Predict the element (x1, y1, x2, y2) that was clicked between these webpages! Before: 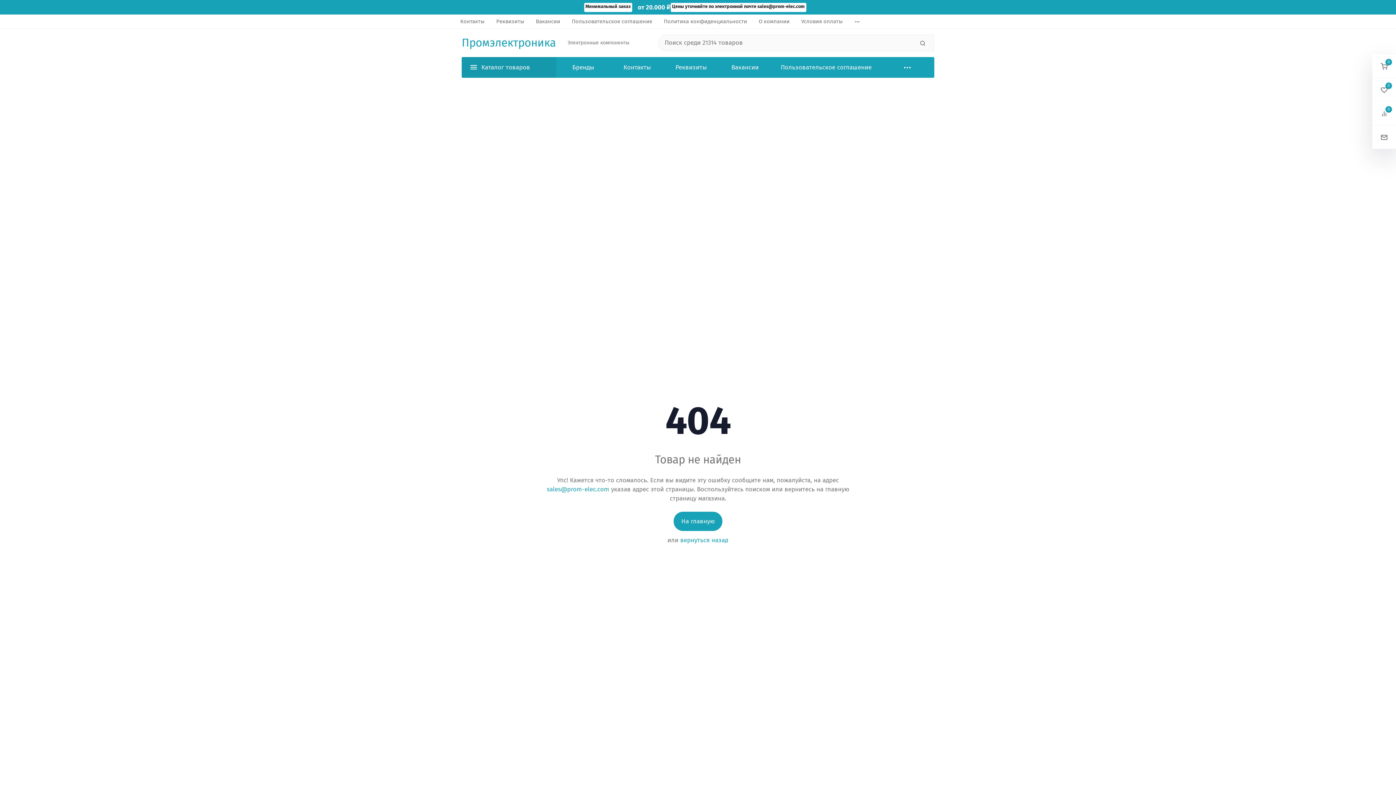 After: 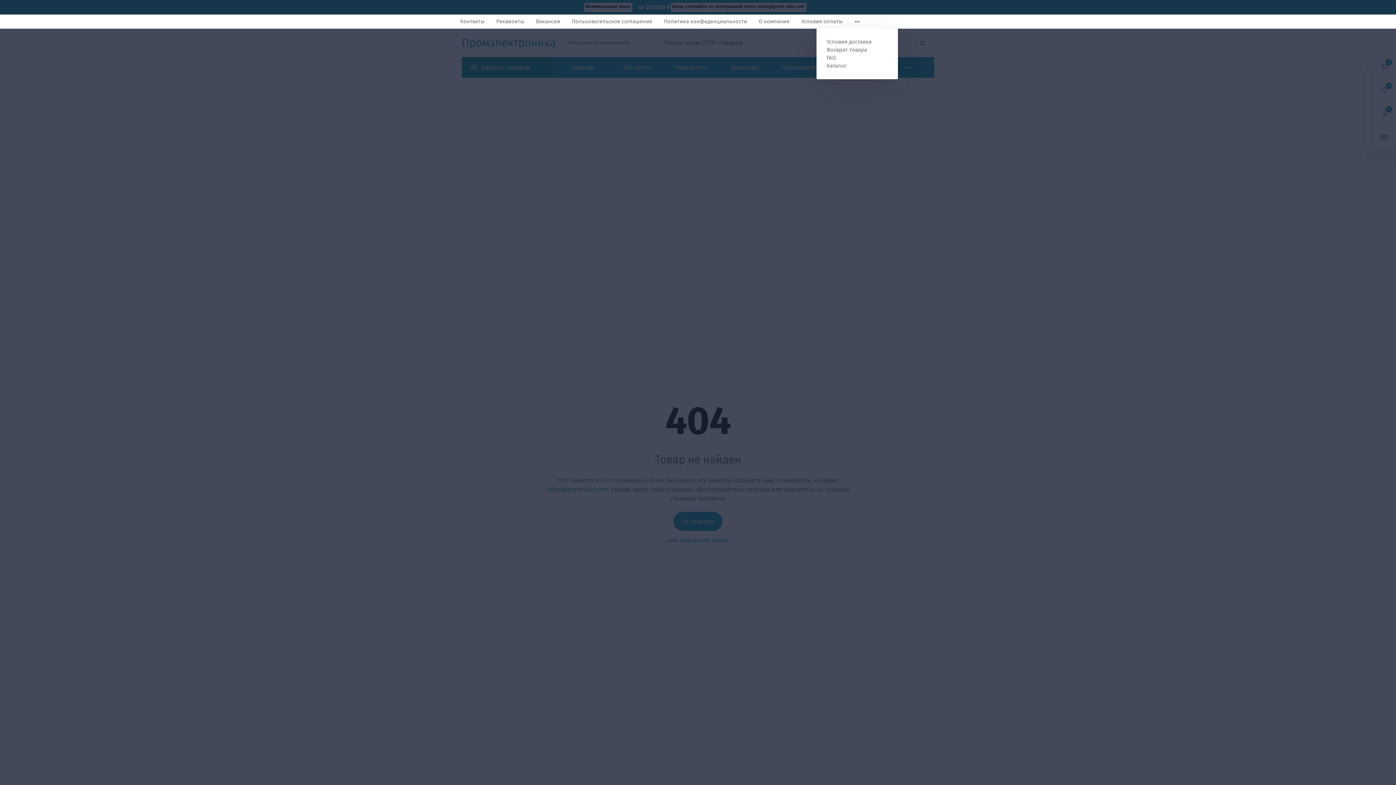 Action: bbox: (848, 14, 866, 28)